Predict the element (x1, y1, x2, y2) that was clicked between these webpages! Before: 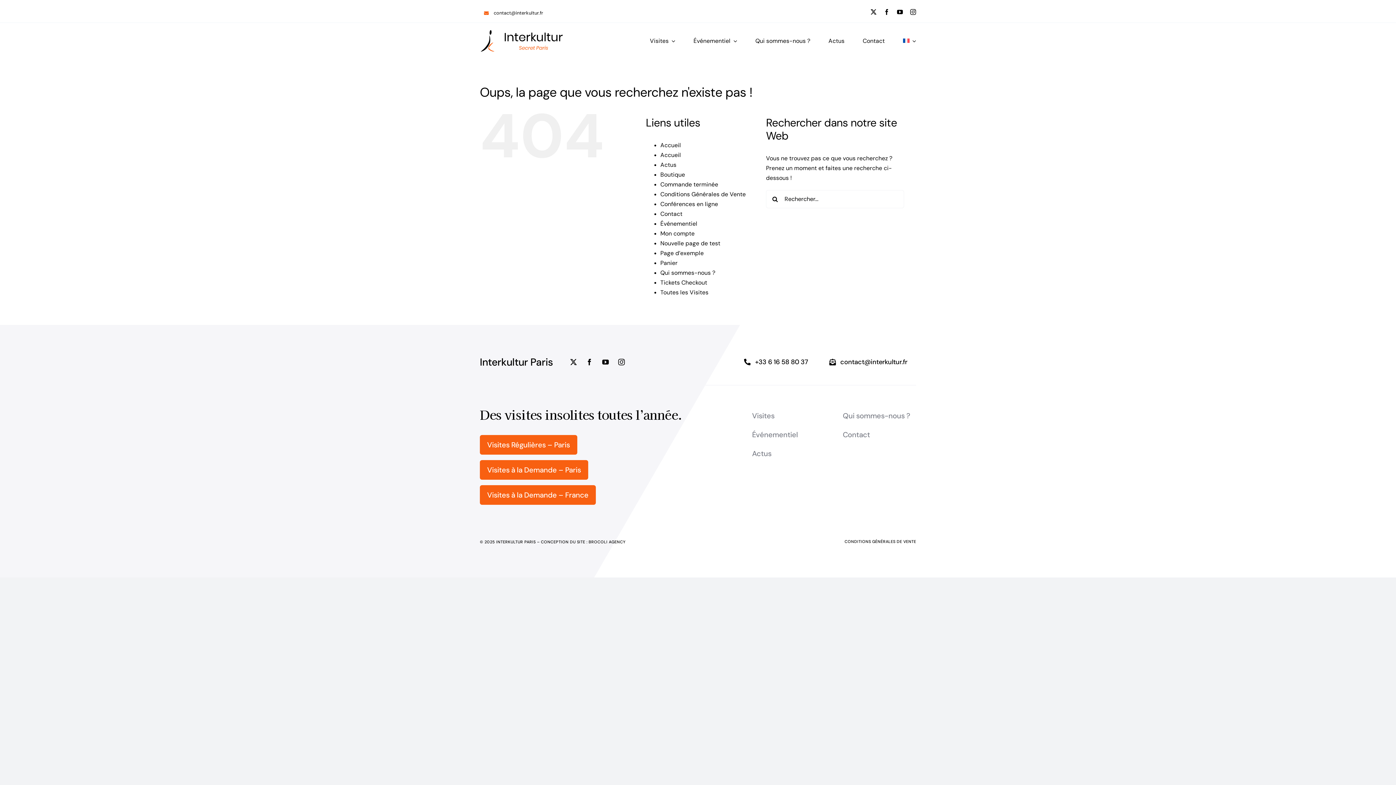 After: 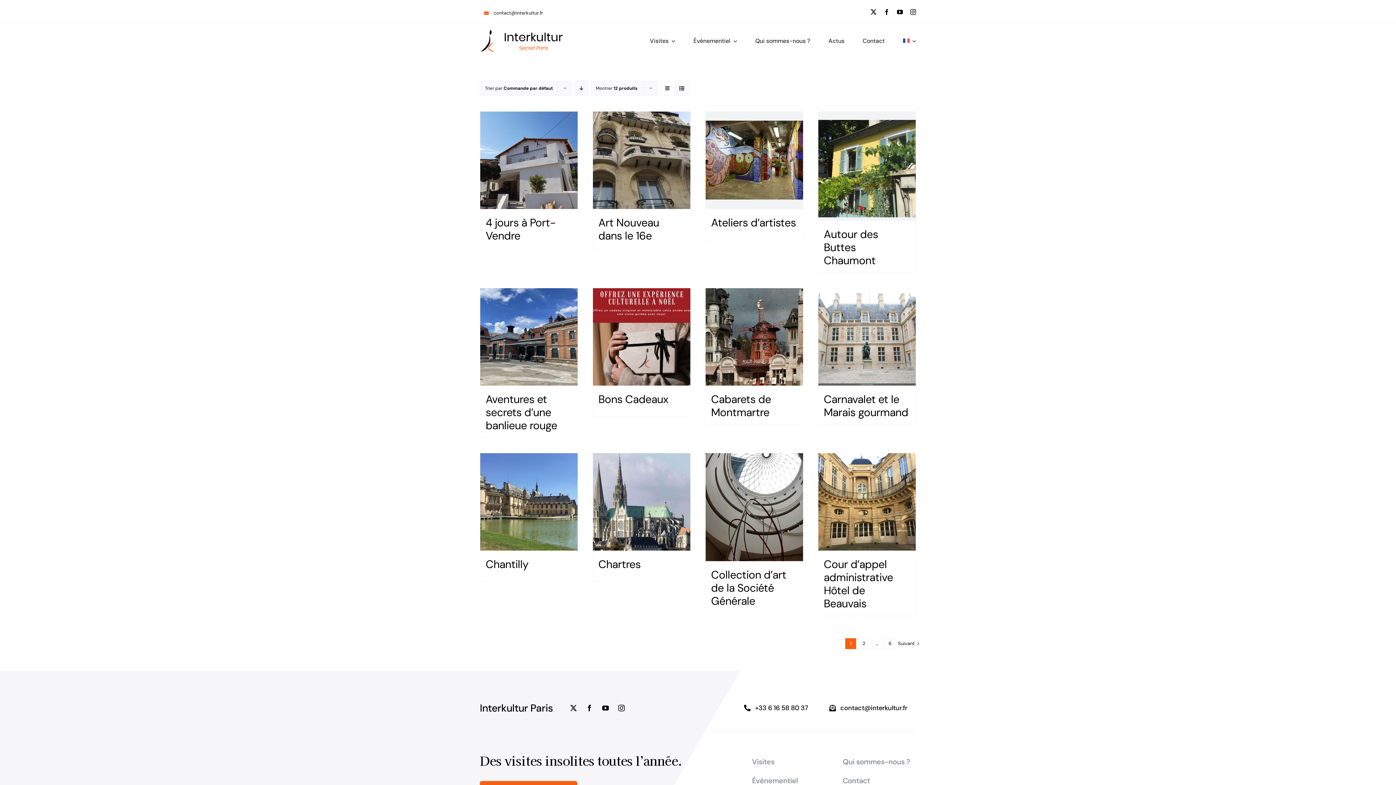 Action: label: Boutique bbox: (660, 170, 685, 178)